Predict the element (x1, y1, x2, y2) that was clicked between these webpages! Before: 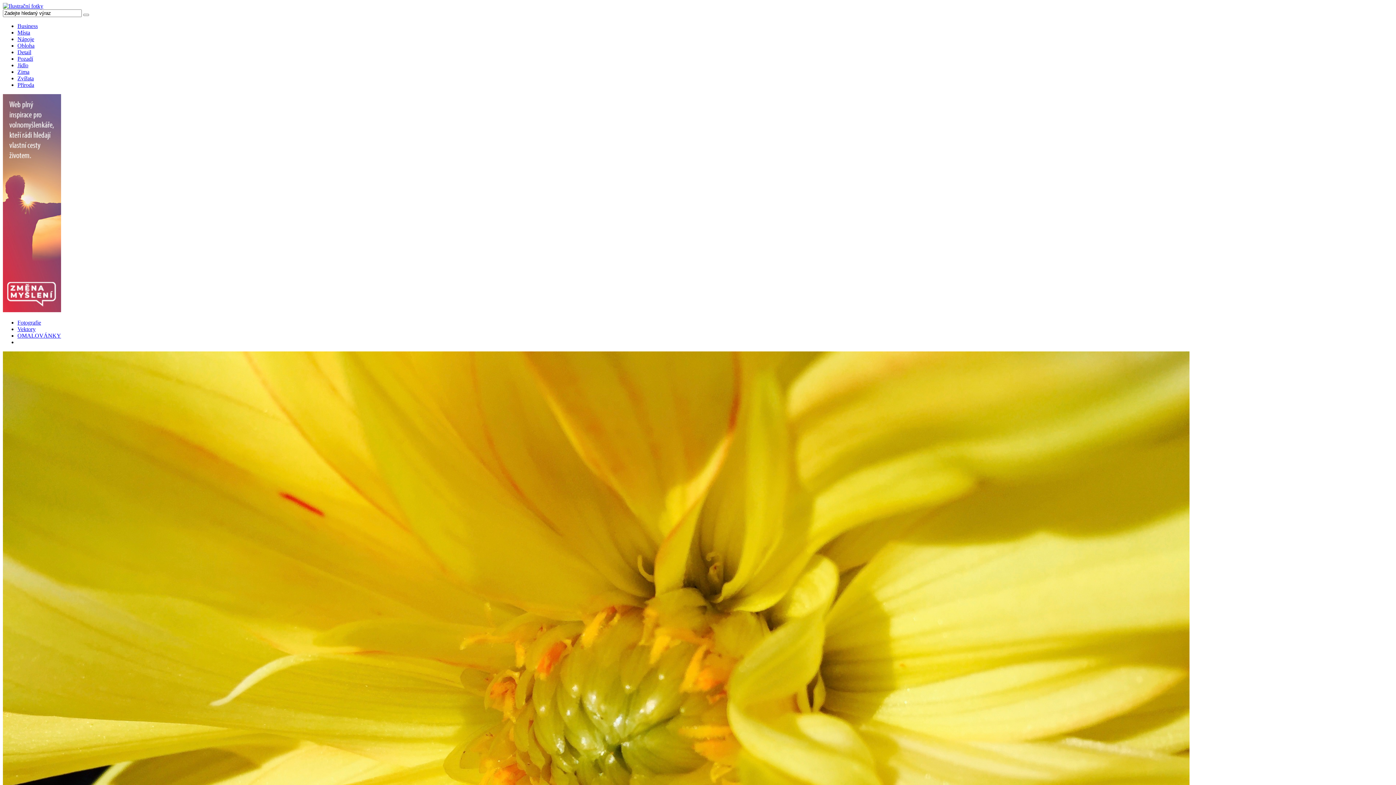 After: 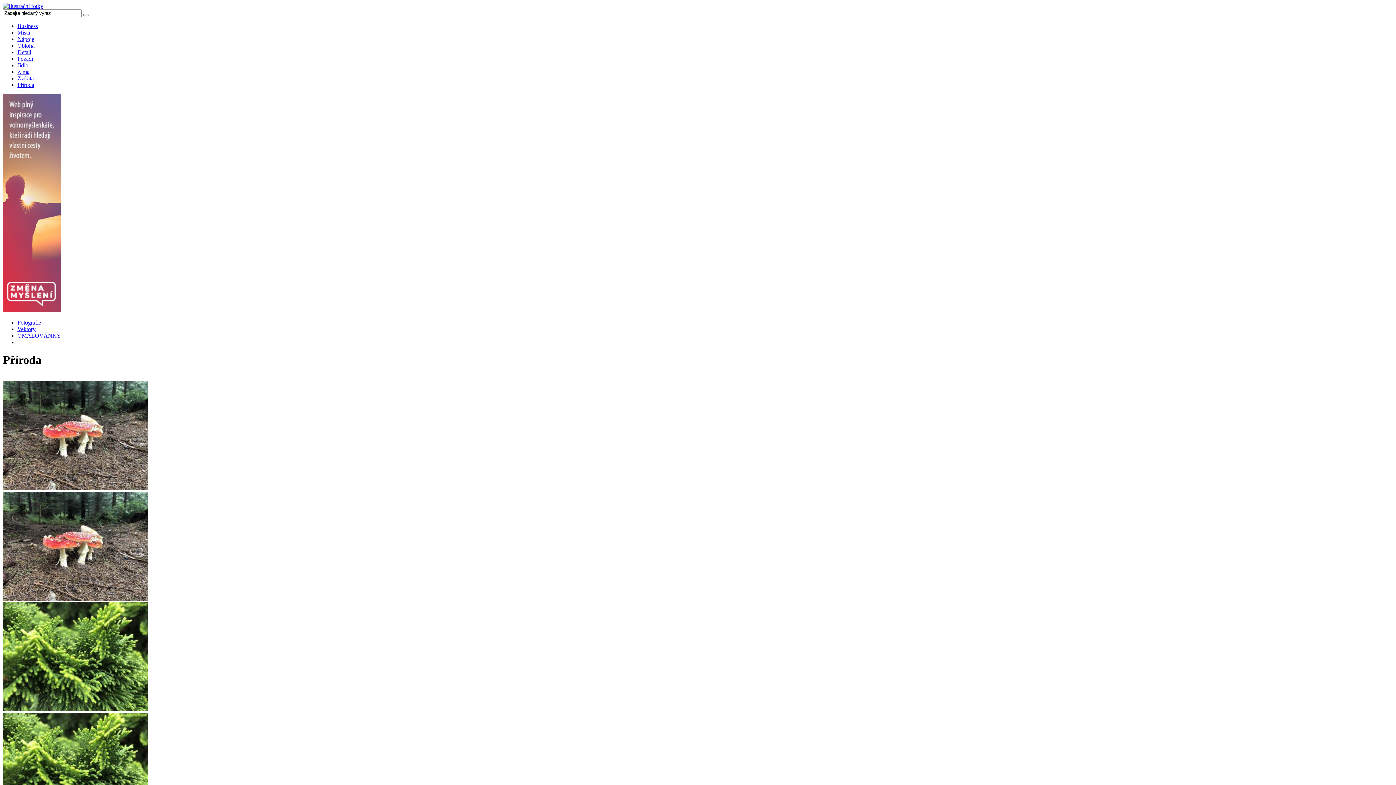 Action: label: Příroda bbox: (17, 81, 34, 88)